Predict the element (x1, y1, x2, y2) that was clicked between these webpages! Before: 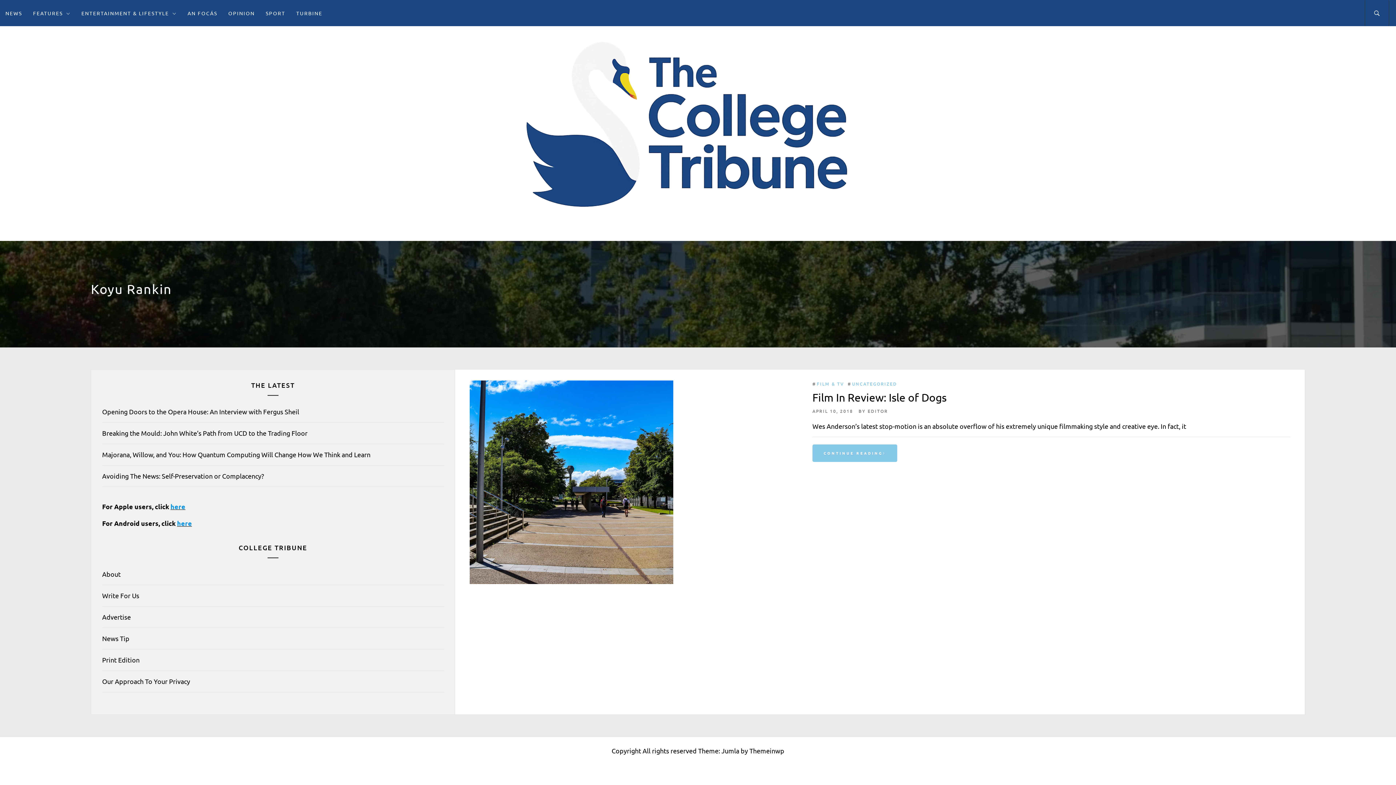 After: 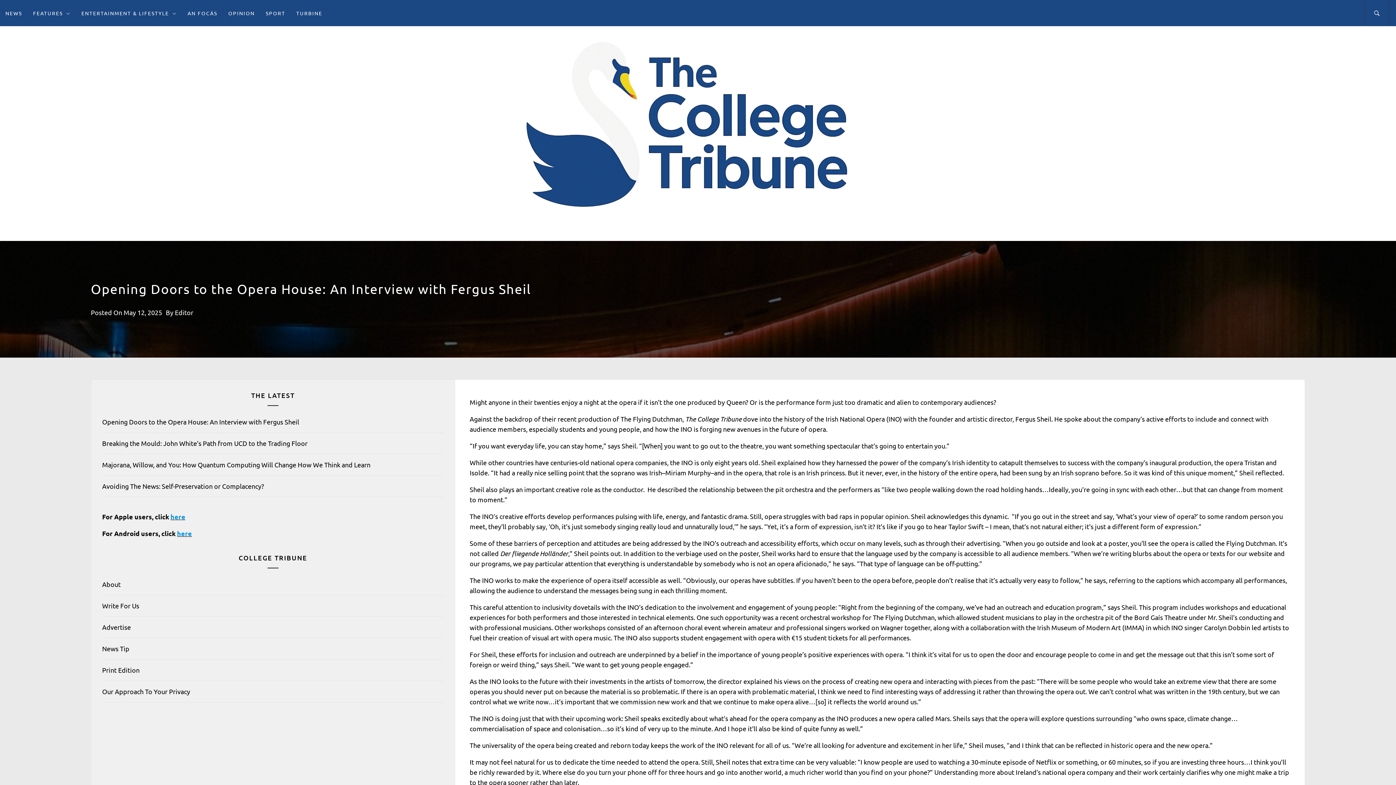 Action: label: Opening Doors to the Opera House: An Interview with Fergus Sheil bbox: (102, 408, 299, 415)